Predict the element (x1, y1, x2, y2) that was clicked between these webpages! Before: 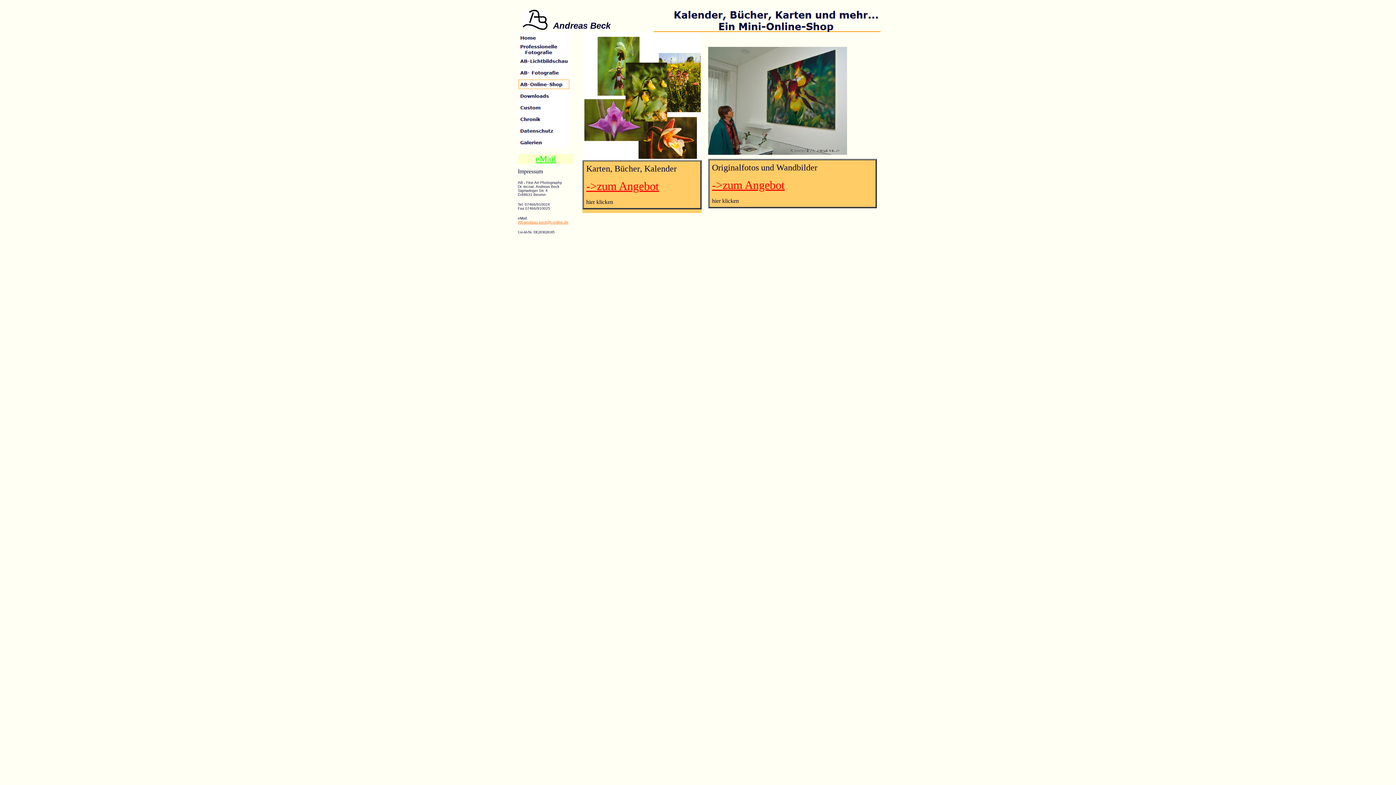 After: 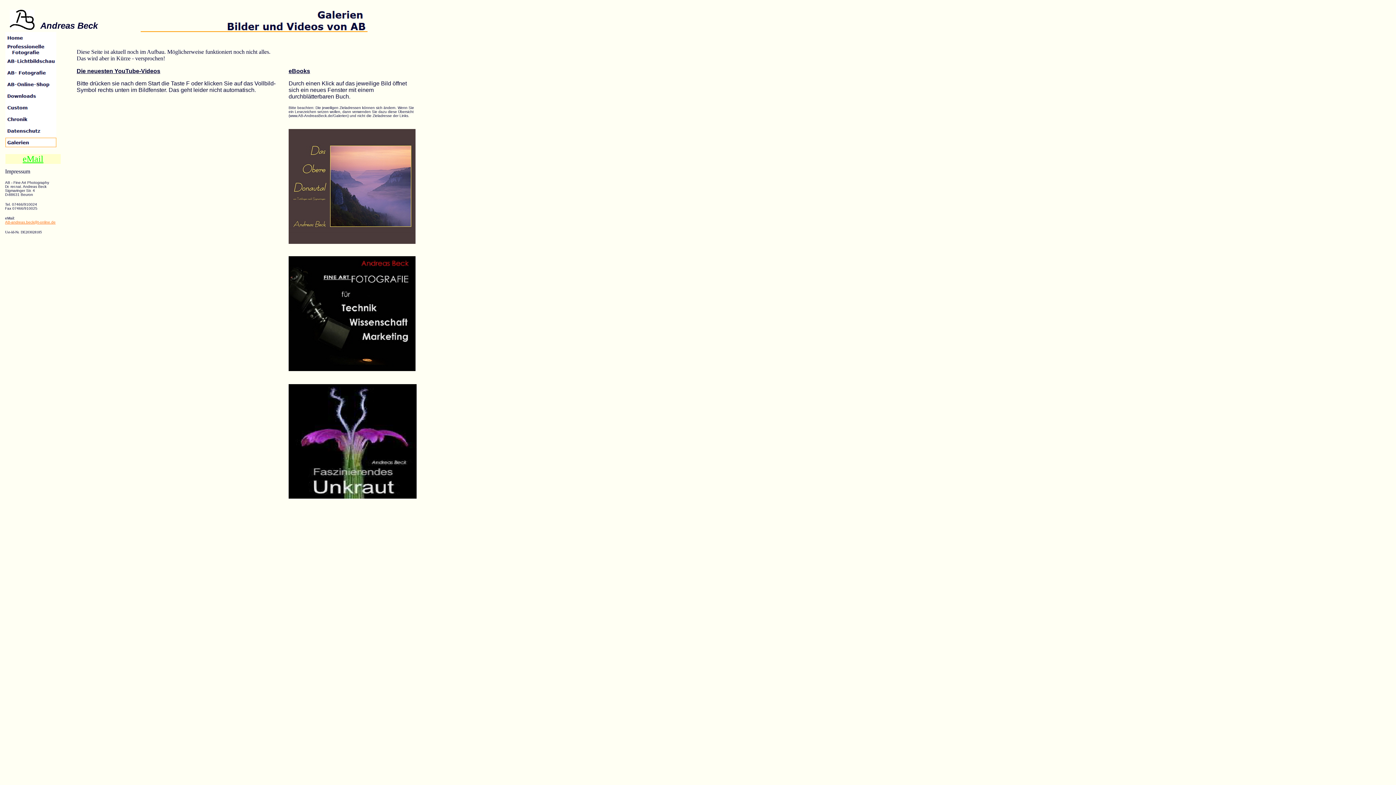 Action: bbox: (518, 143, 569, 149)